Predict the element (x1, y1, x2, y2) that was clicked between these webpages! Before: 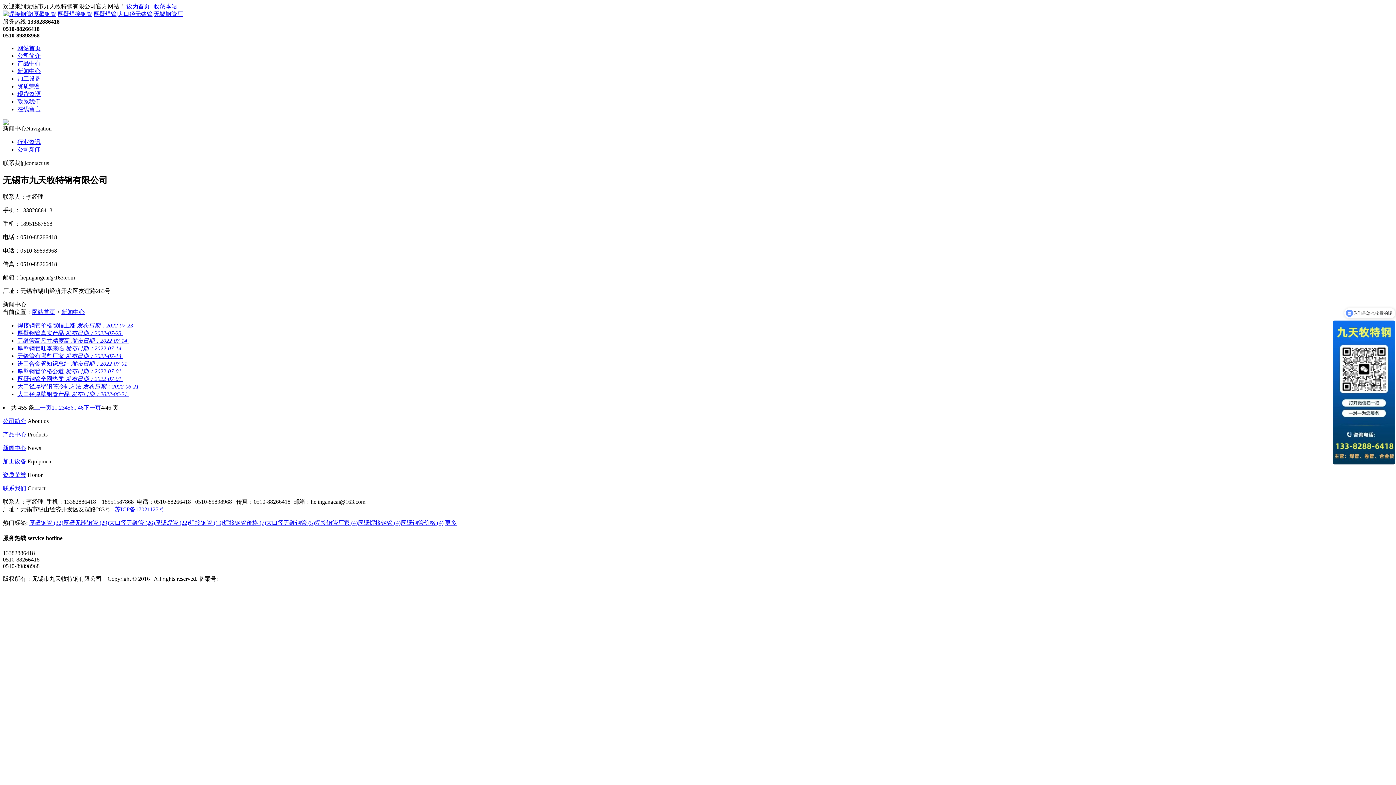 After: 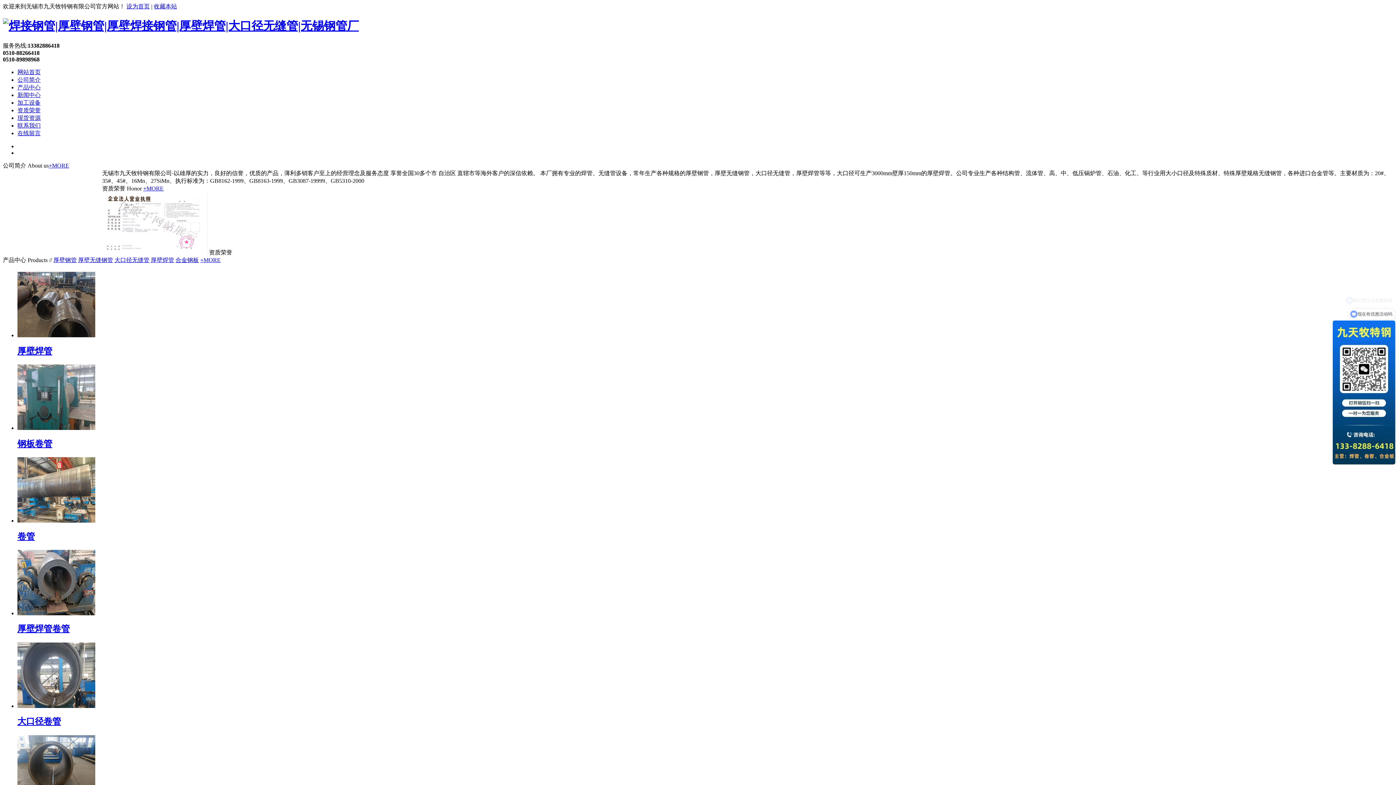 Action: bbox: (17, 45, 40, 51) label: 网站首页